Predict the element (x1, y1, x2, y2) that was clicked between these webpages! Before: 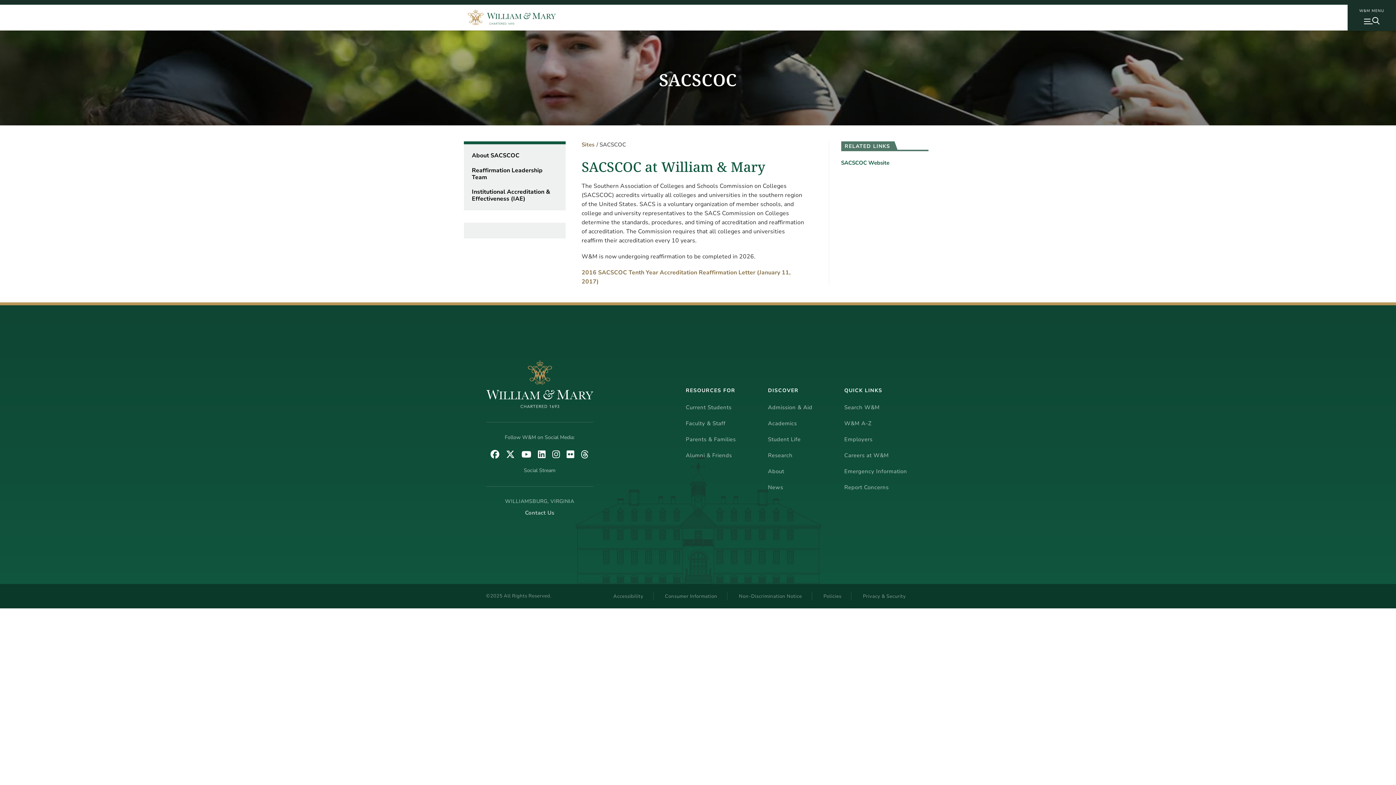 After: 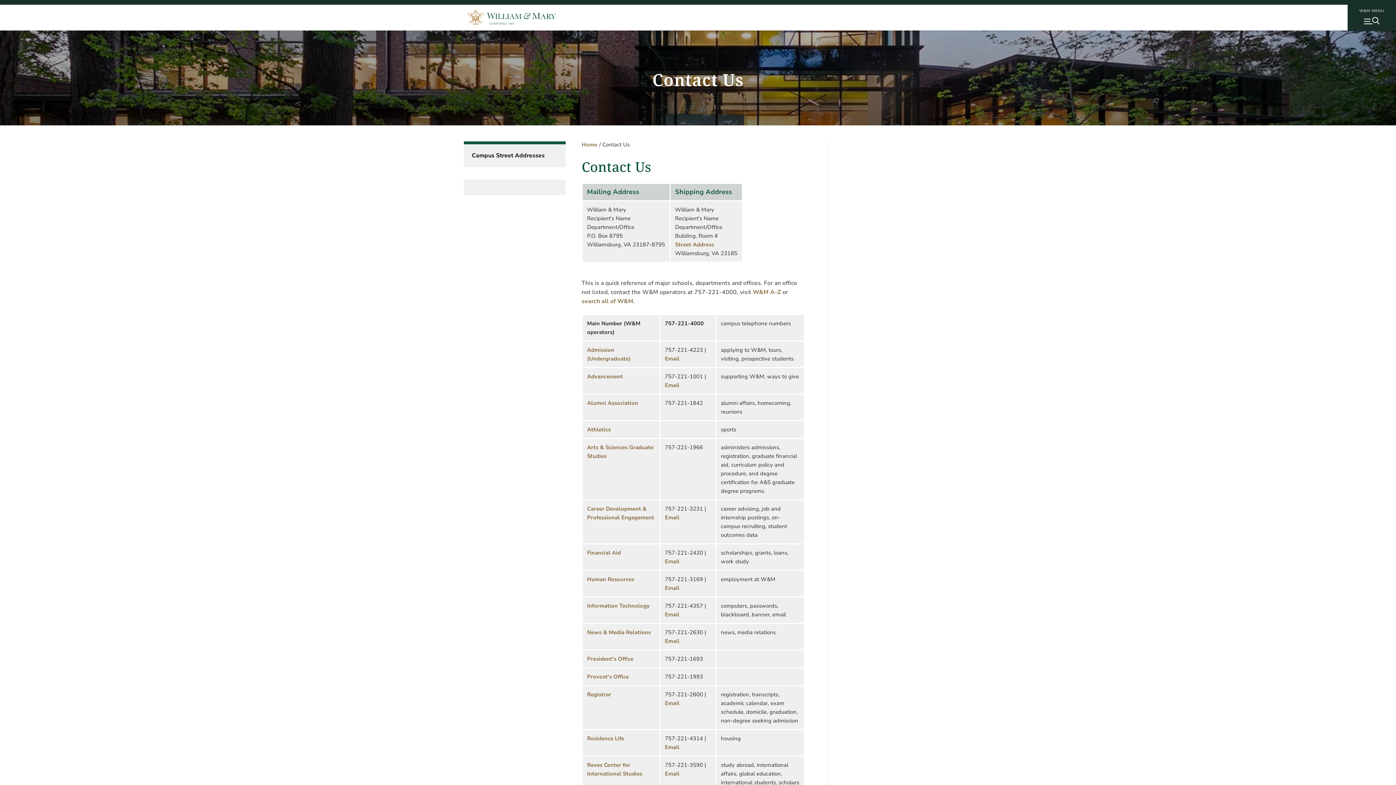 Action: label: Contact Us bbox: (525, 509, 554, 516)